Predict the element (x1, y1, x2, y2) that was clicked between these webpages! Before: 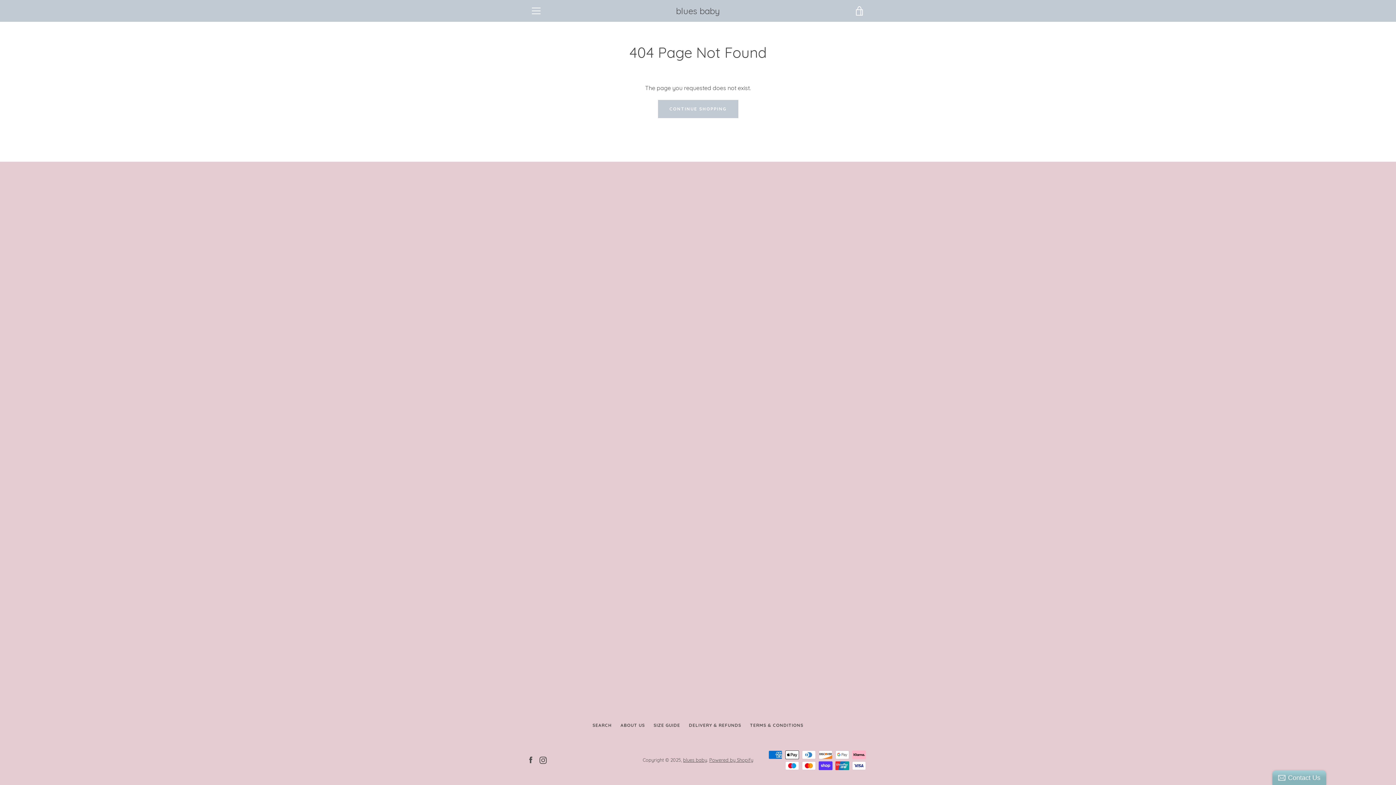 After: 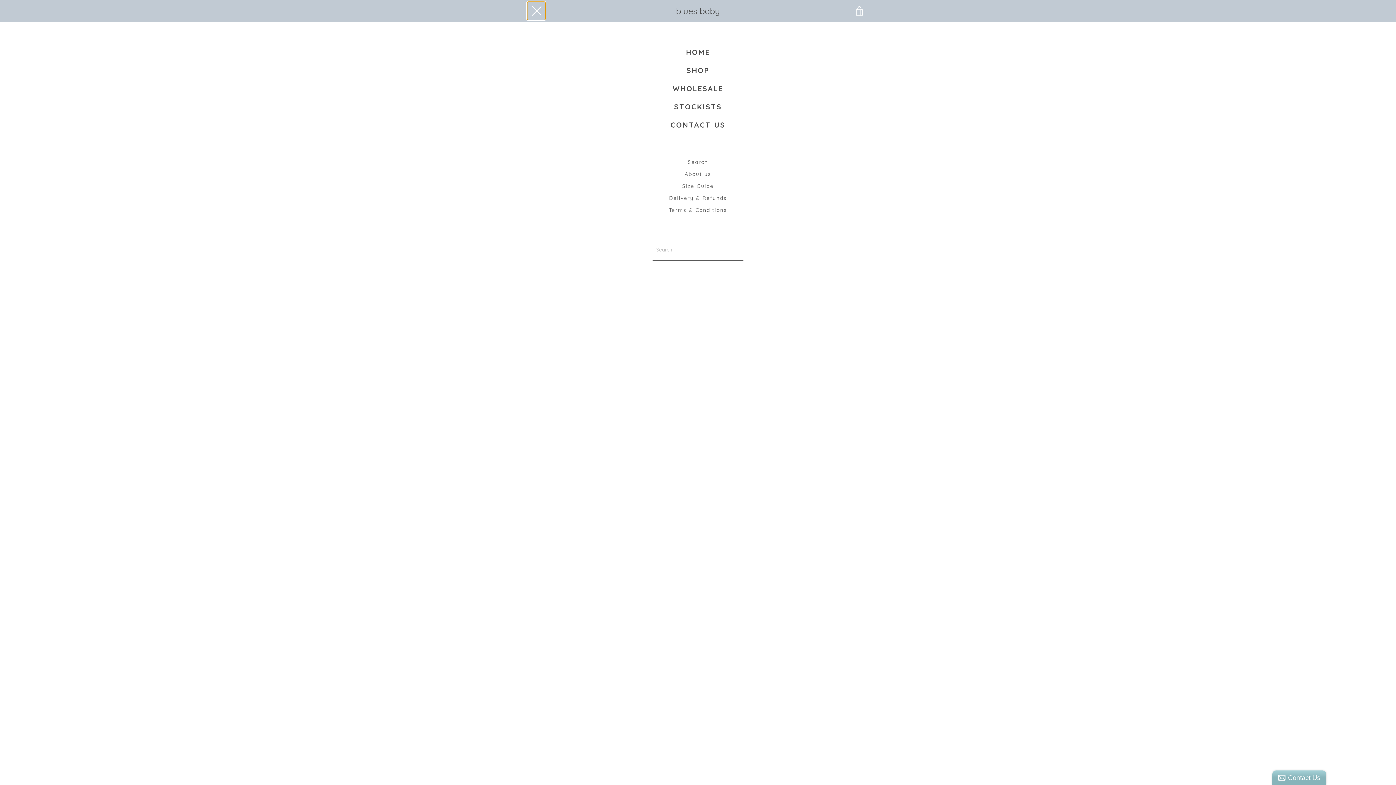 Action: bbox: (527, 1, 545, 20) label: MENU